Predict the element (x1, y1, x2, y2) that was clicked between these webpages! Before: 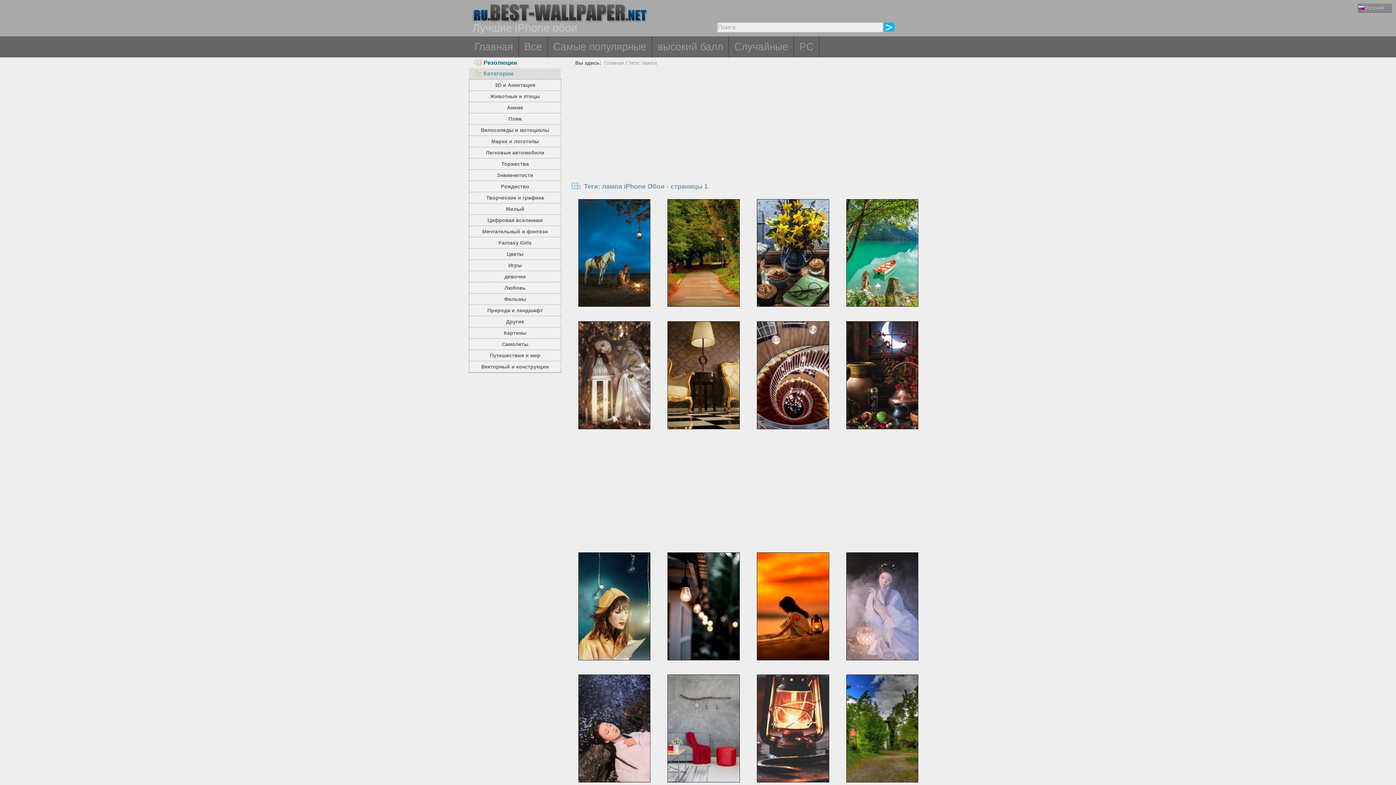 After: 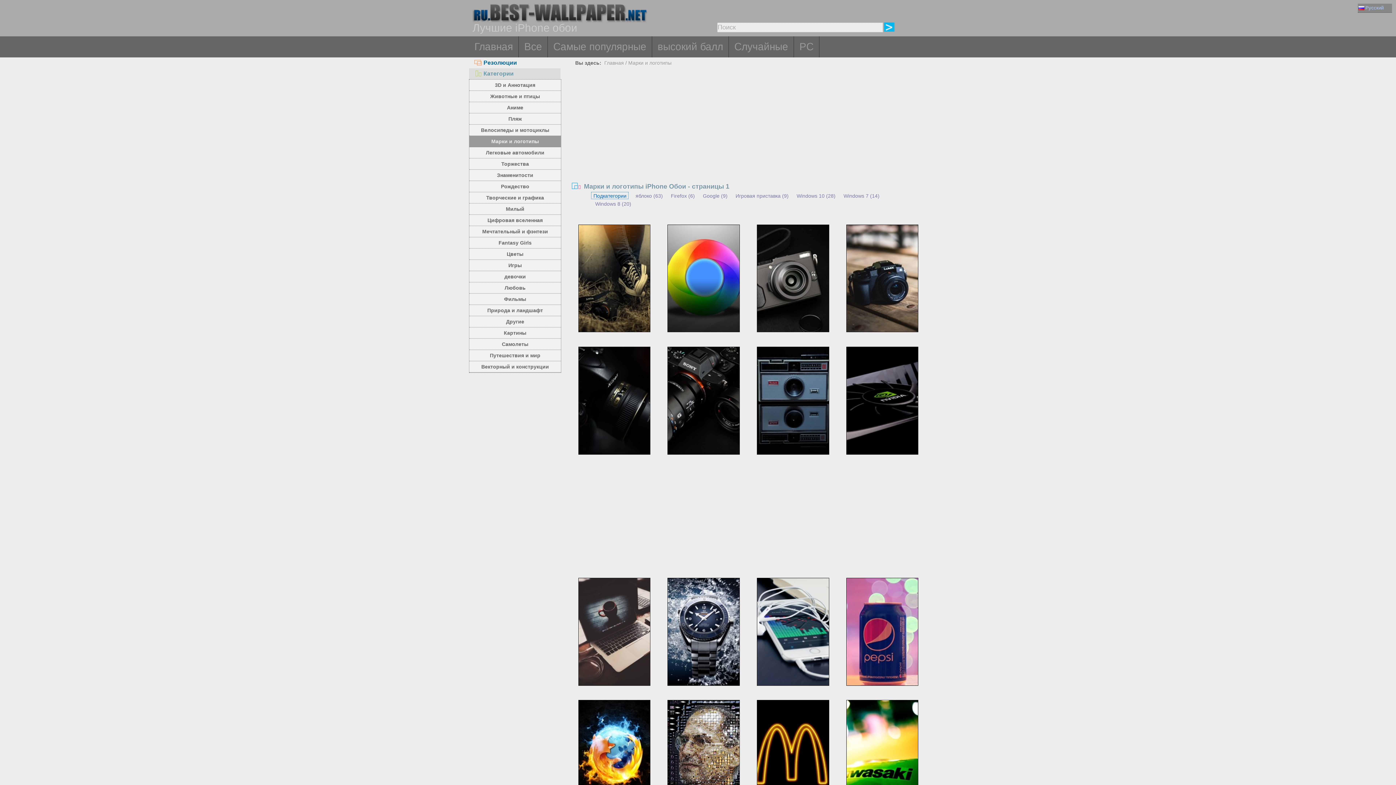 Action: label: Марки и логотипы bbox: (469, 136, 561, 147)